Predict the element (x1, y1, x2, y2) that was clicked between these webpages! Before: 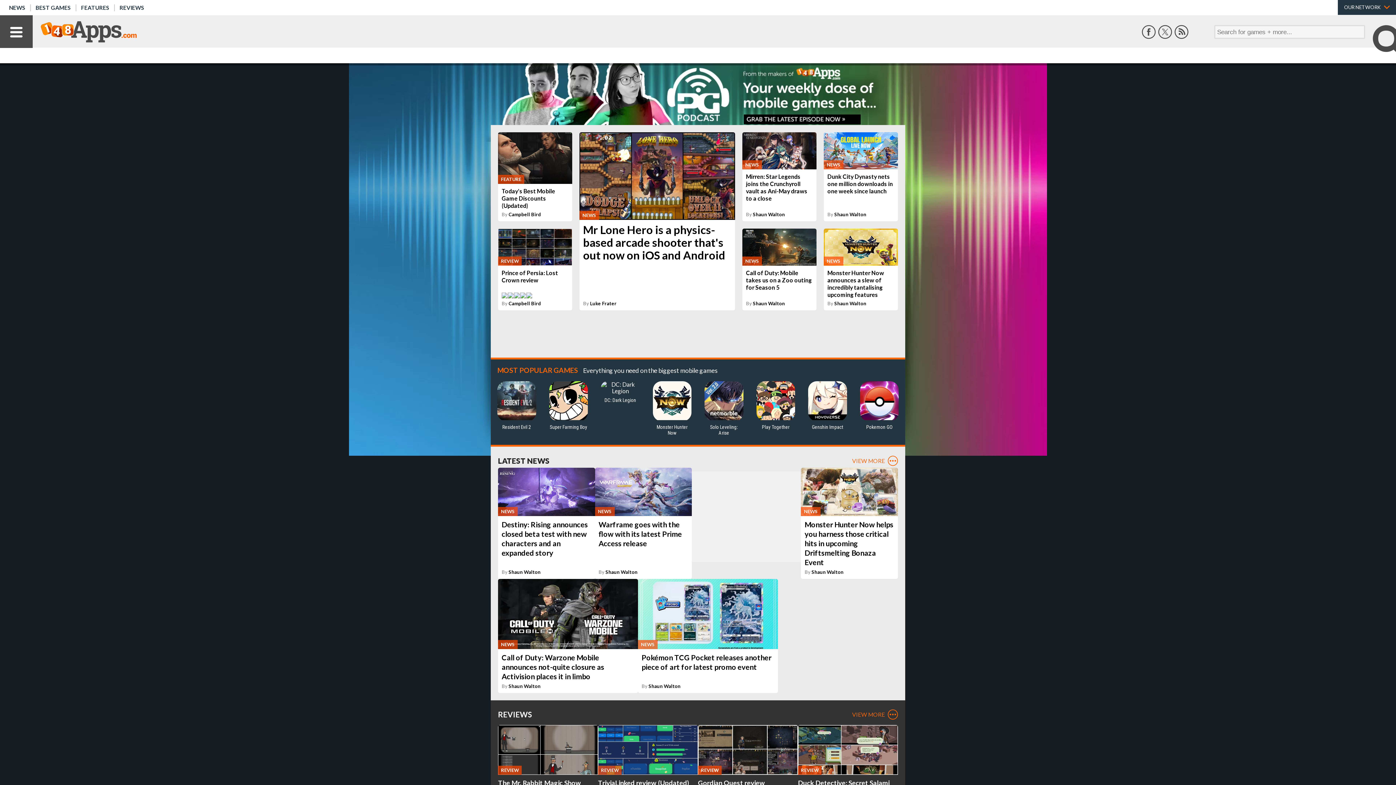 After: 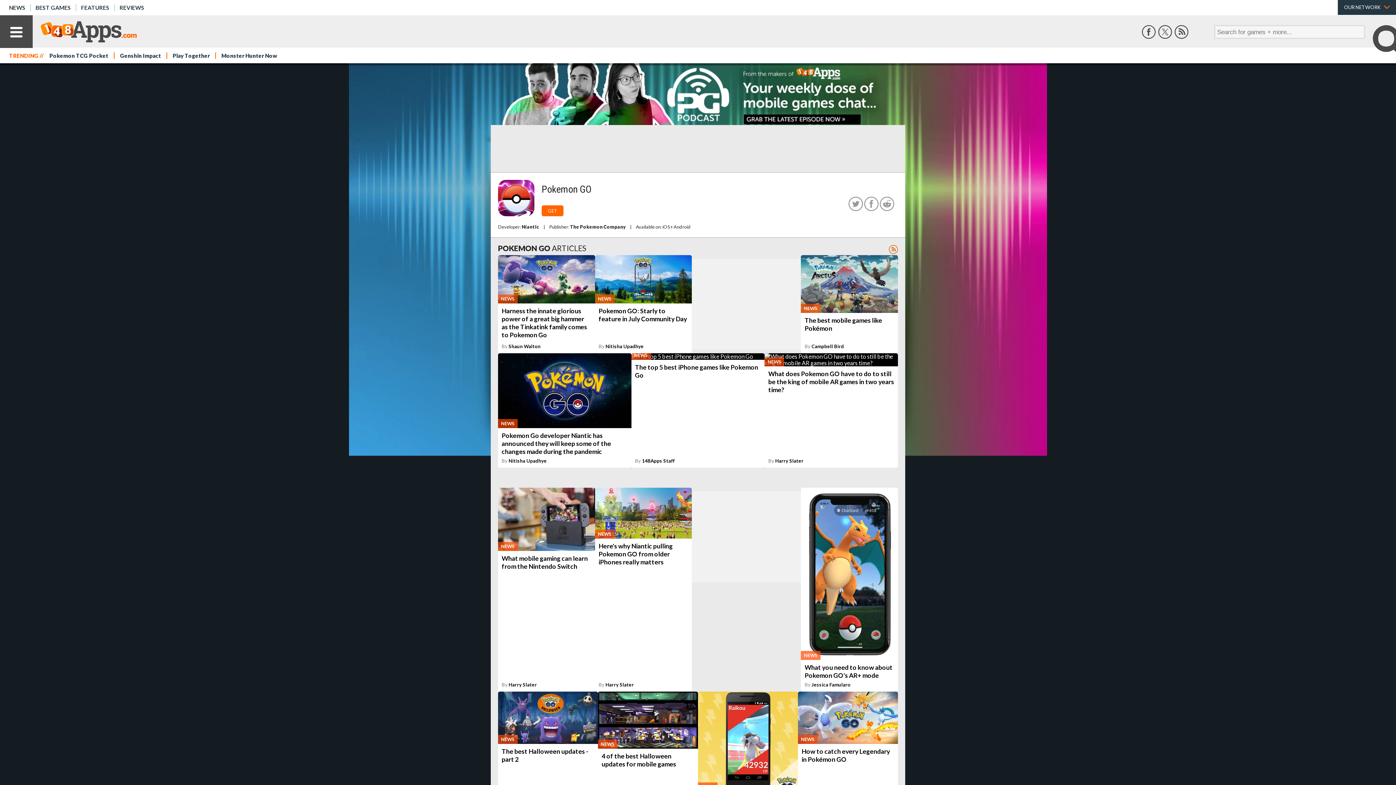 Action: label: Pokemon GO bbox: (853, 379, 905, 437)